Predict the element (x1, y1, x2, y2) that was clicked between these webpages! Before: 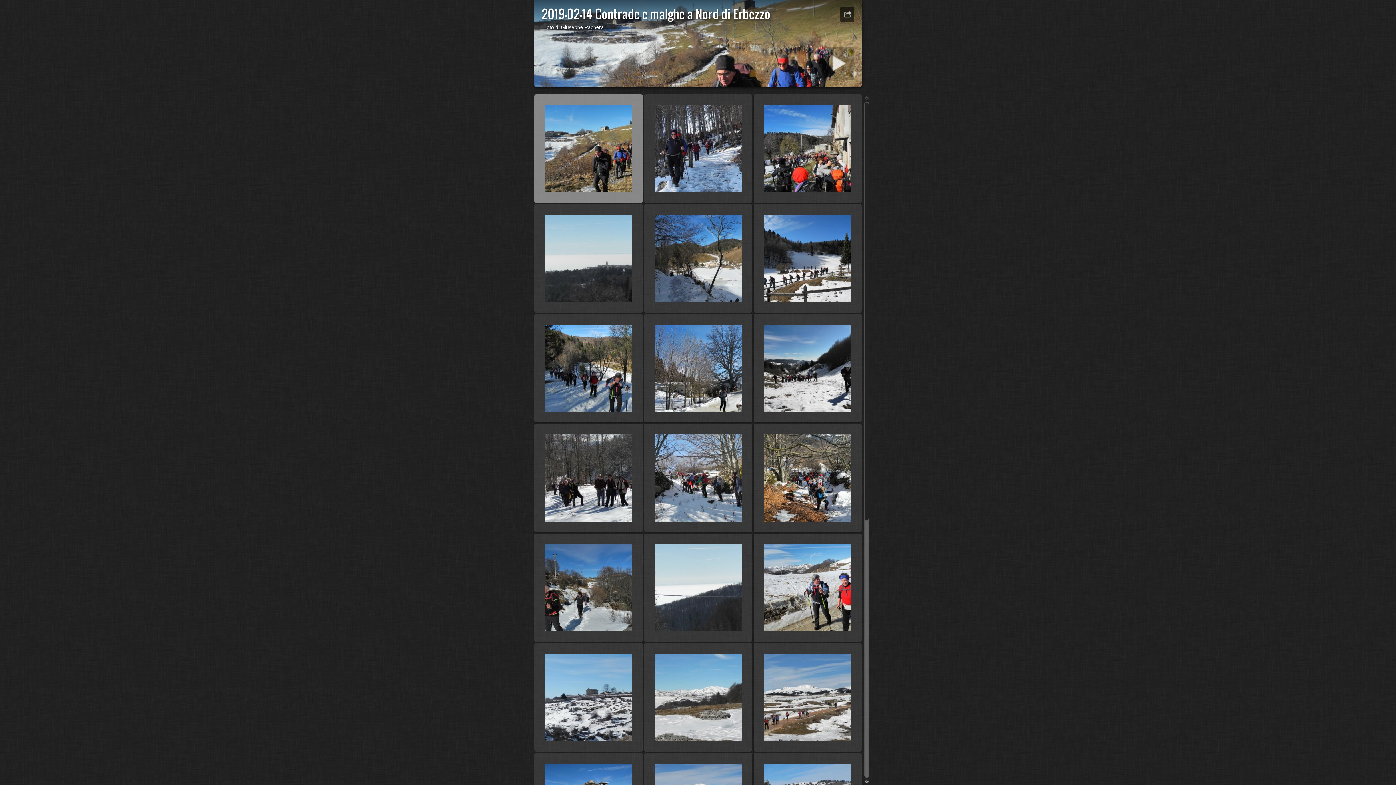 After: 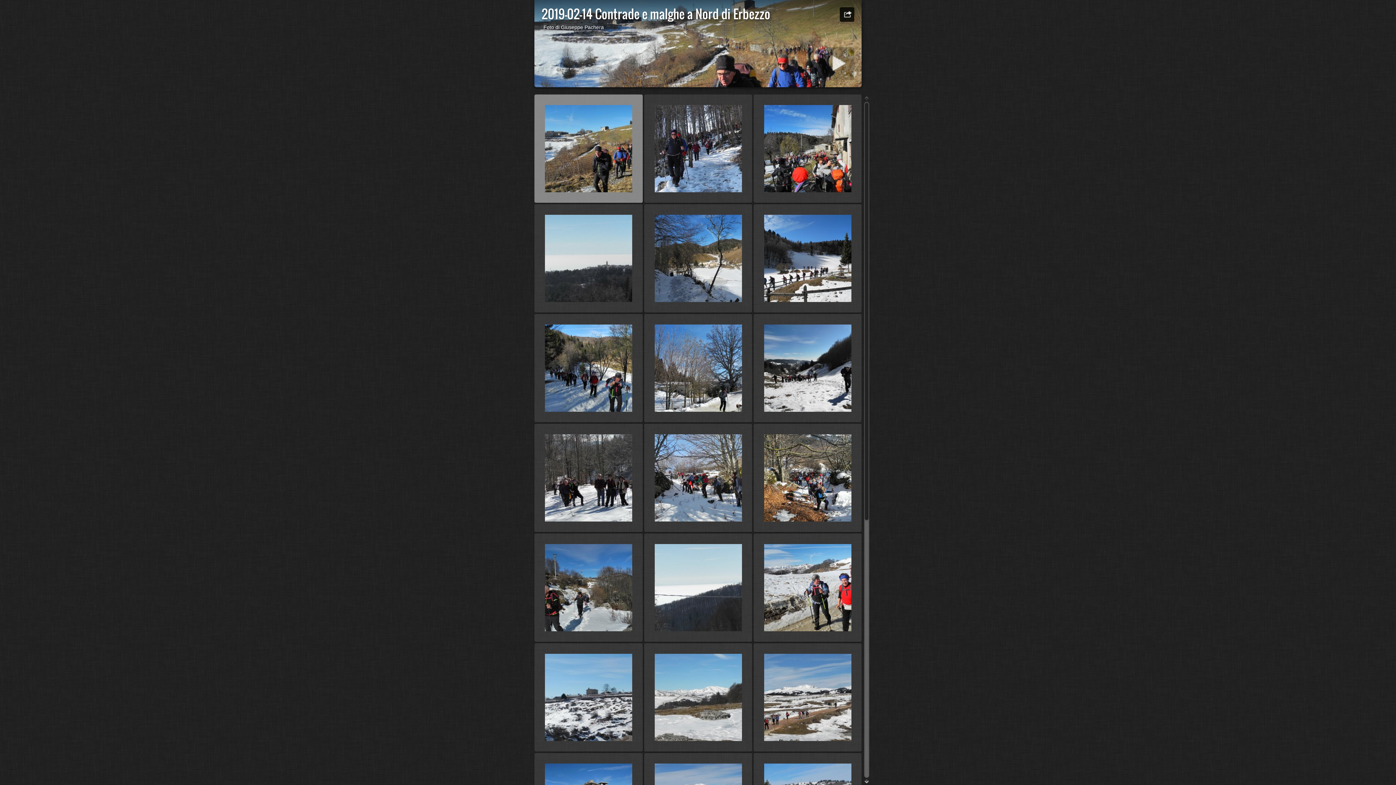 Action: bbox: (840, 7, 854, 21) label:  